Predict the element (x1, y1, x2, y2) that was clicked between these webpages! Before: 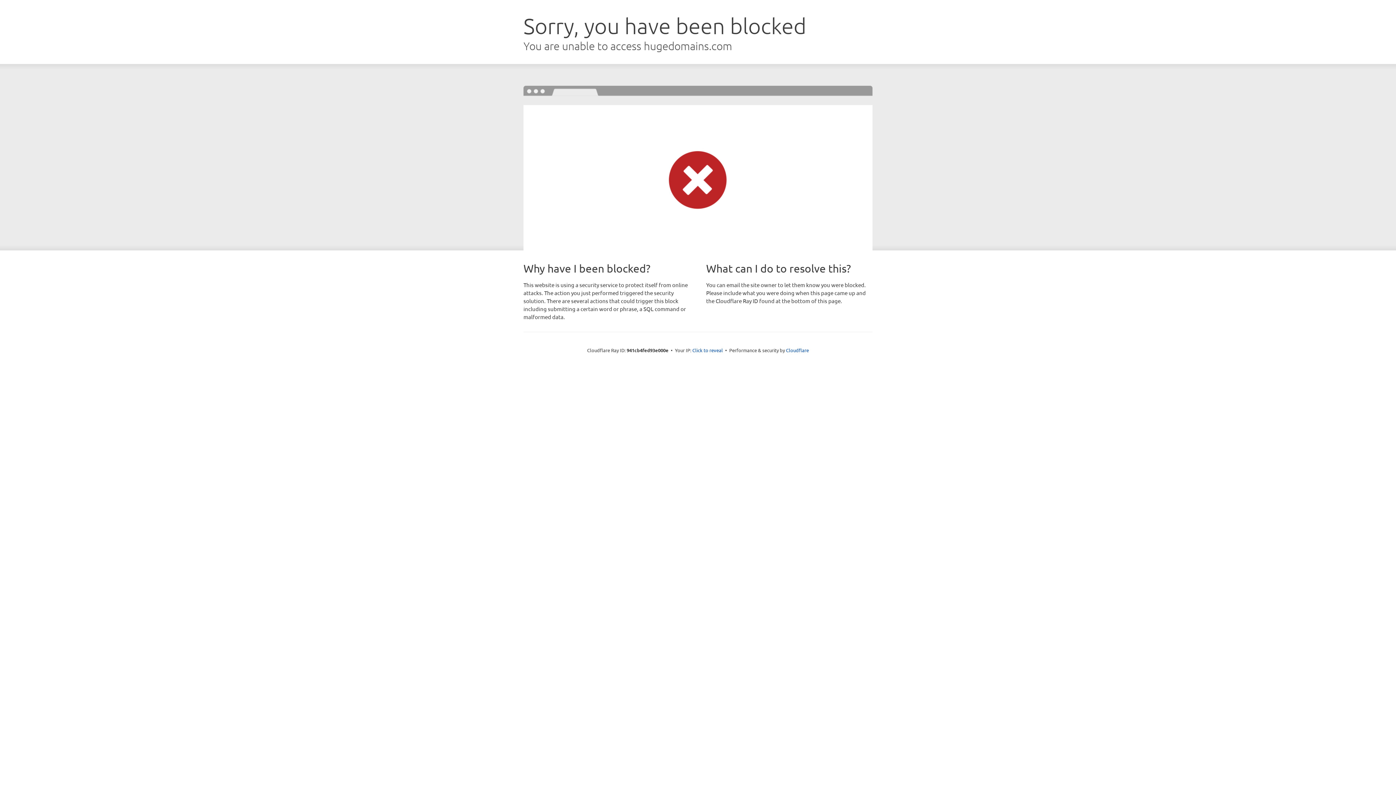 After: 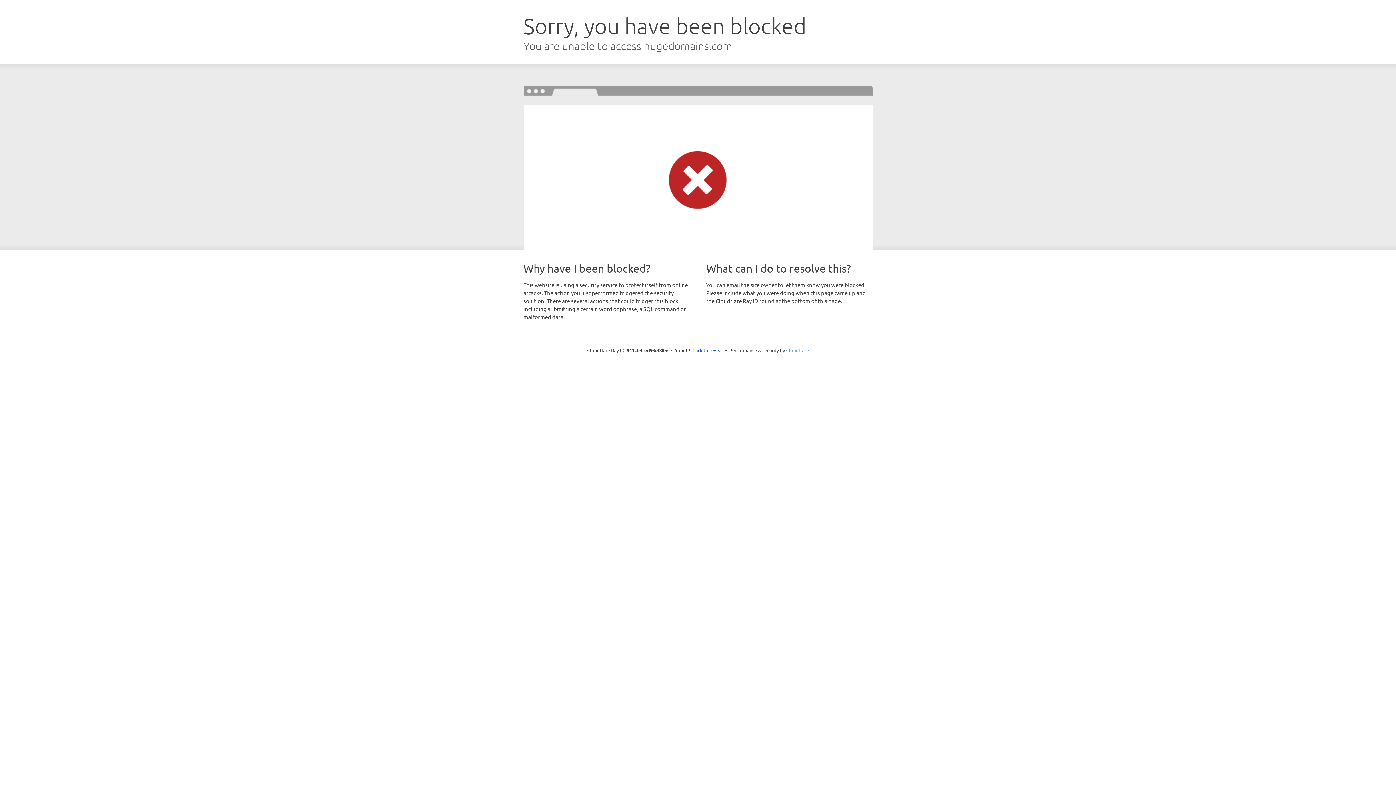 Action: label: Cloudflare bbox: (786, 347, 809, 353)